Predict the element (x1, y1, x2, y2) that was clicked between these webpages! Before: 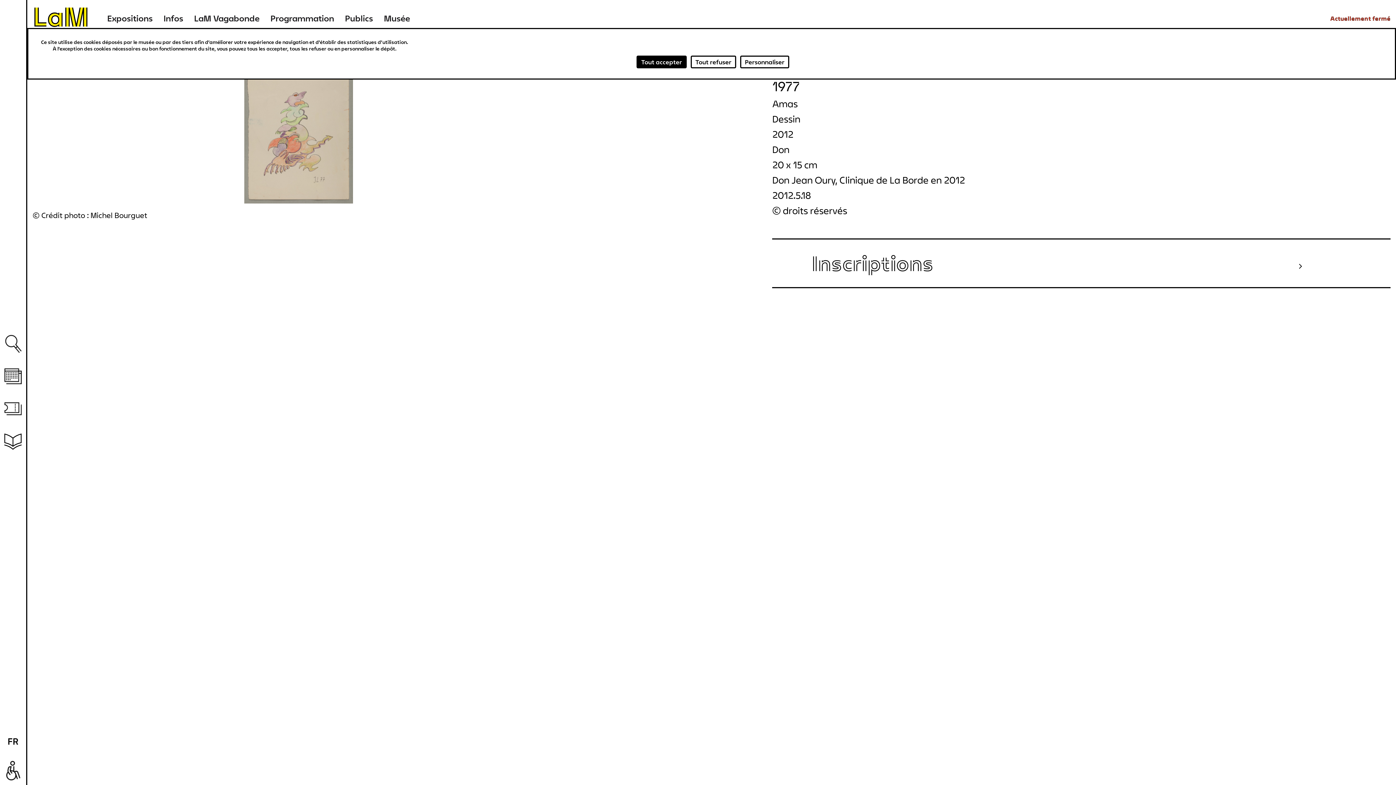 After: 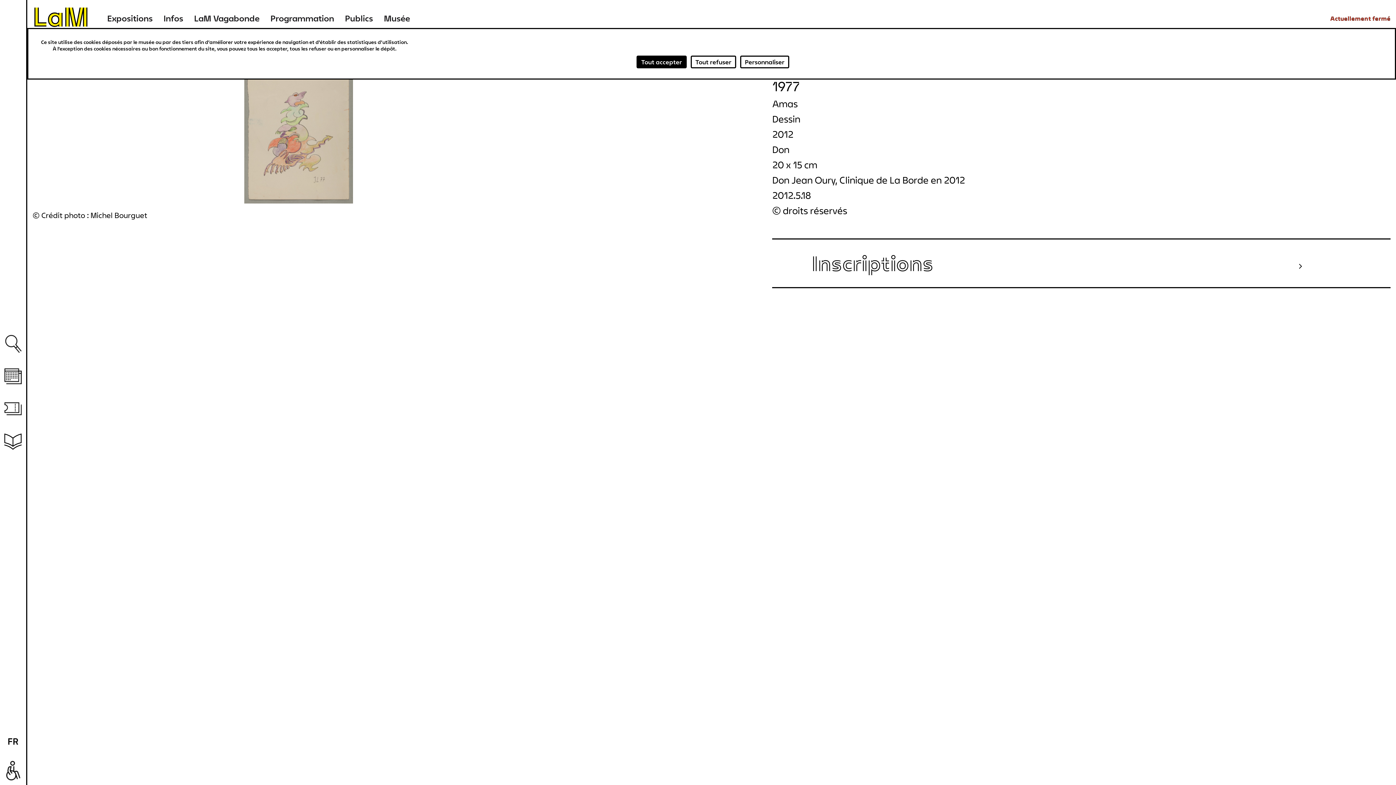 Action: label: Billetterie bbox: (0, 392, 26, 425)